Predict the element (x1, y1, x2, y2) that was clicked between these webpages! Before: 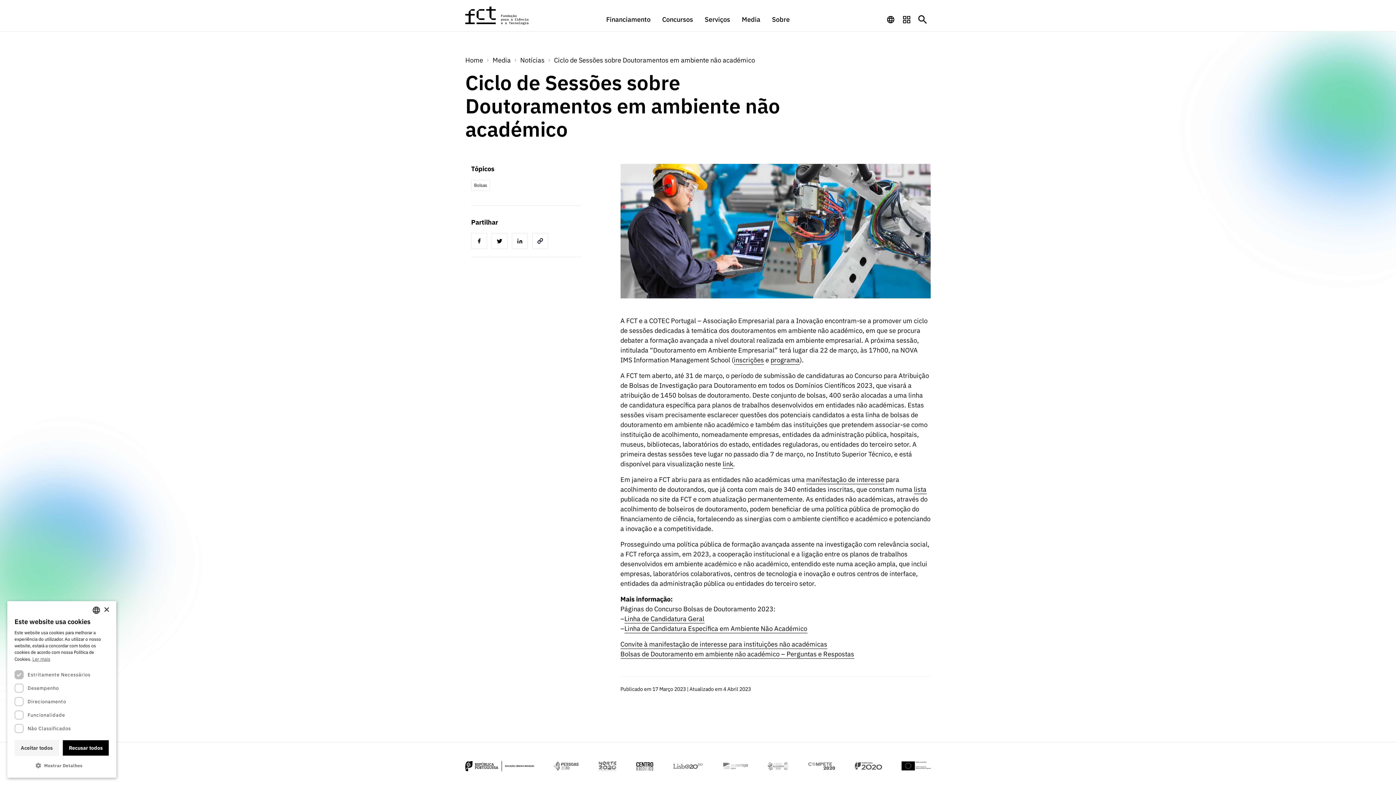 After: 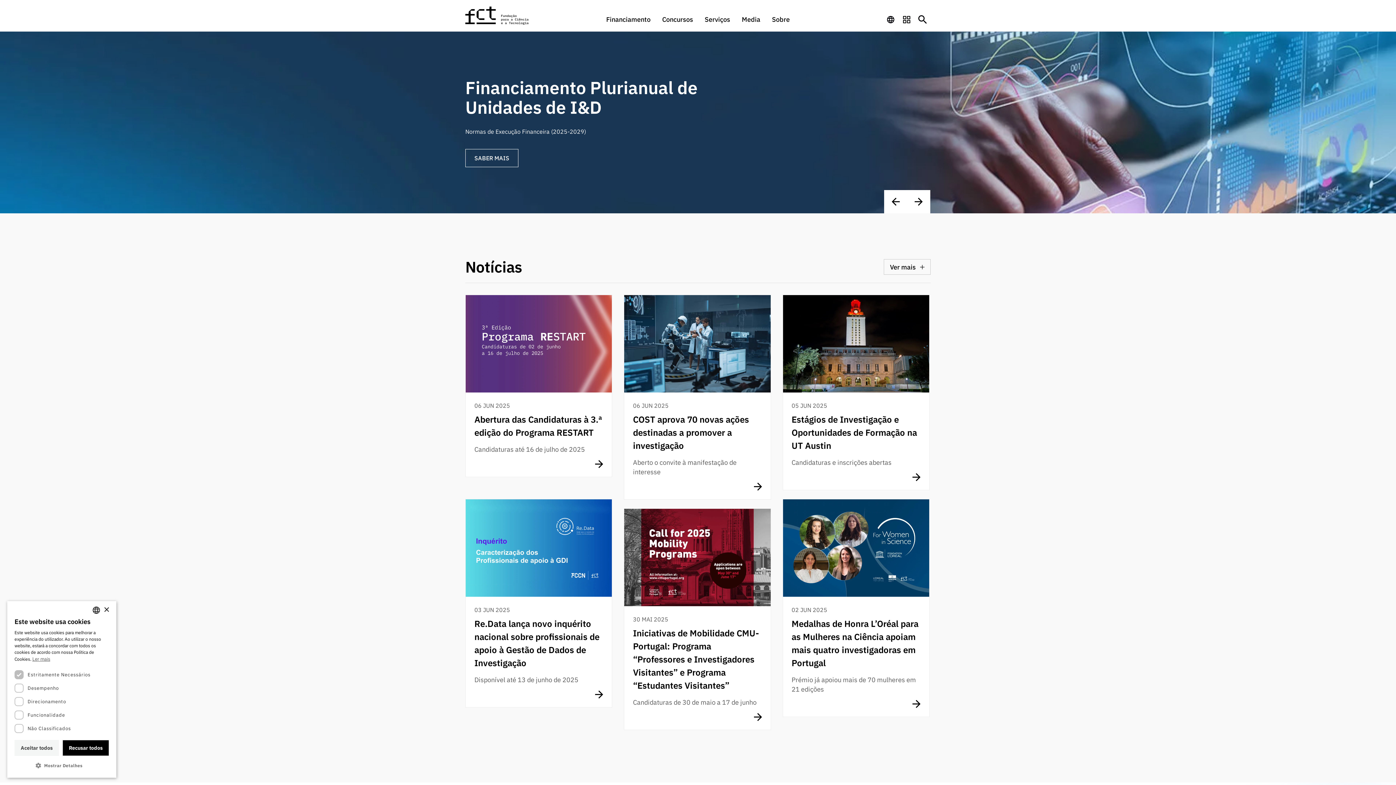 Action: label: Home bbox: (465, 55, 483, 65)